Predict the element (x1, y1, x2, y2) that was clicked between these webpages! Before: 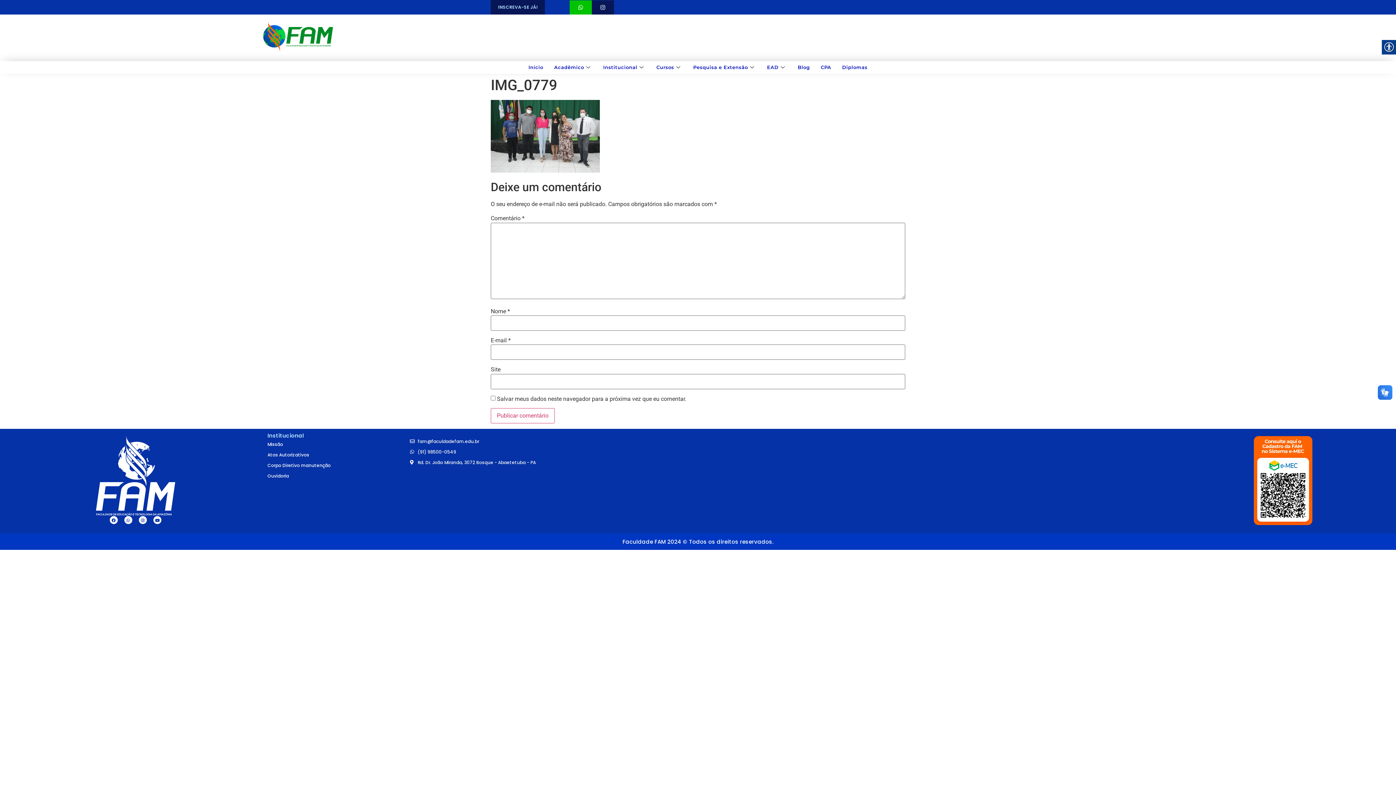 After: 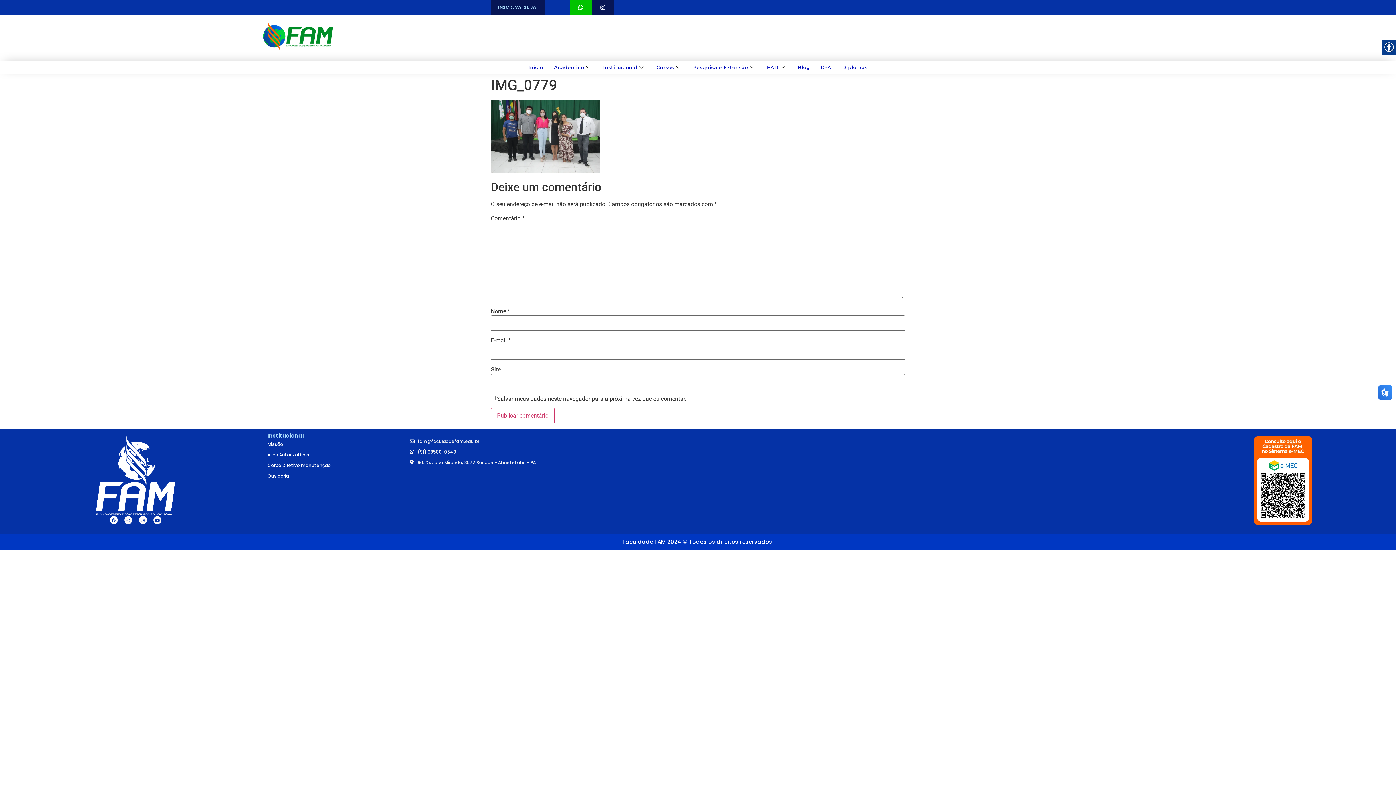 Action: label: fam@faculdadefam.edu.br bbox: (410, 436, 479, 446)